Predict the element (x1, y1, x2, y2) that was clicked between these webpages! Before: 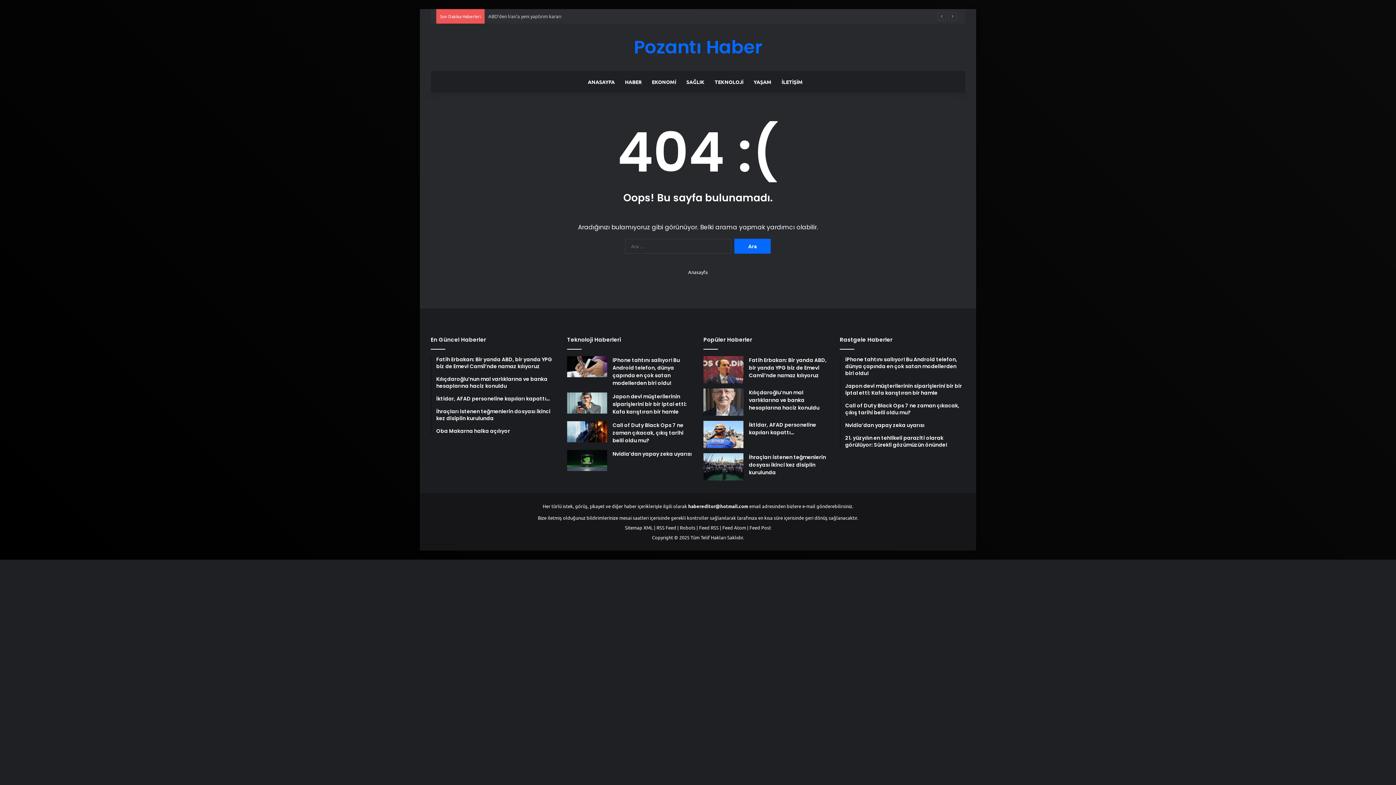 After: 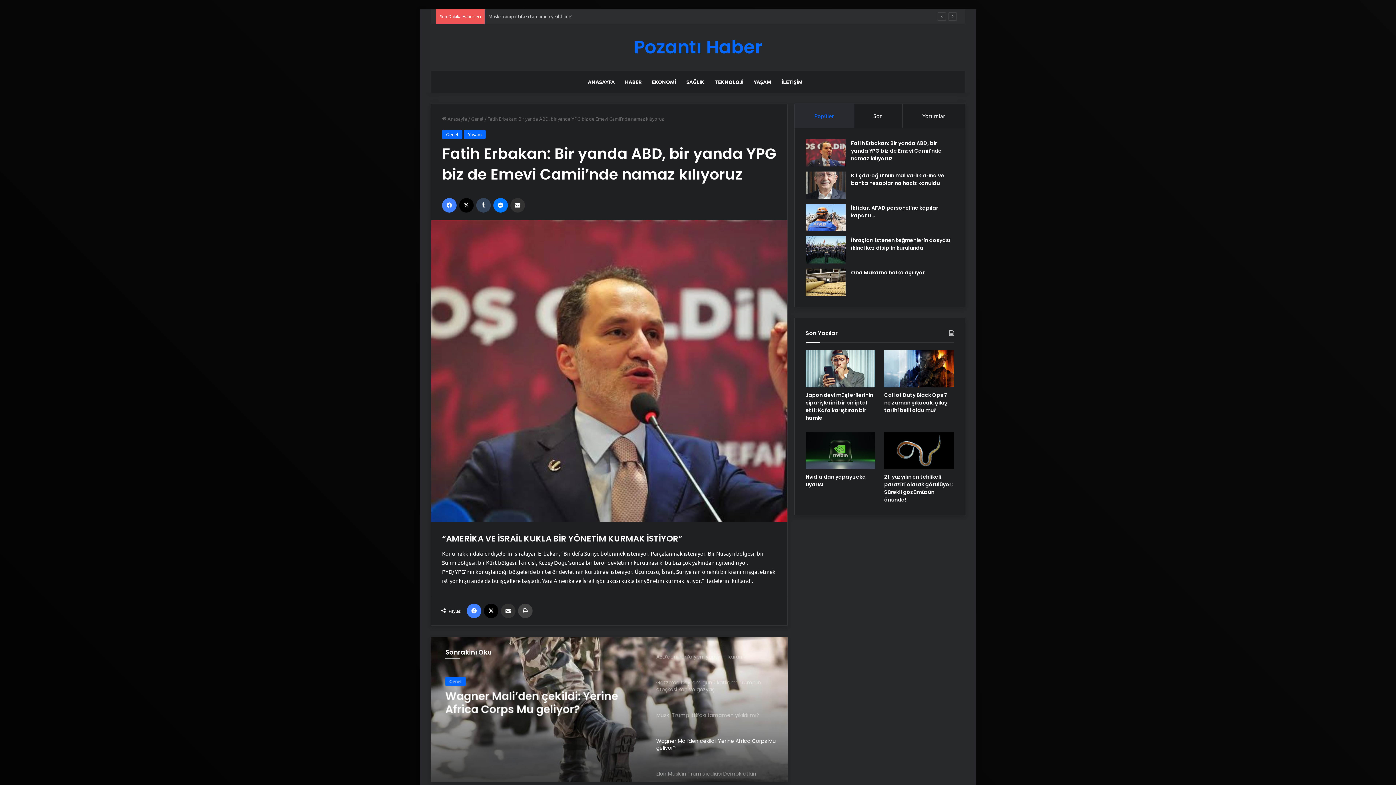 Action: label: Fatih Erbakan: Bir yanda ABD, bir yanda YPG biz de Emevi Camii’nde namaz kılıyoruz bbox: (703, 356, 743, 383)